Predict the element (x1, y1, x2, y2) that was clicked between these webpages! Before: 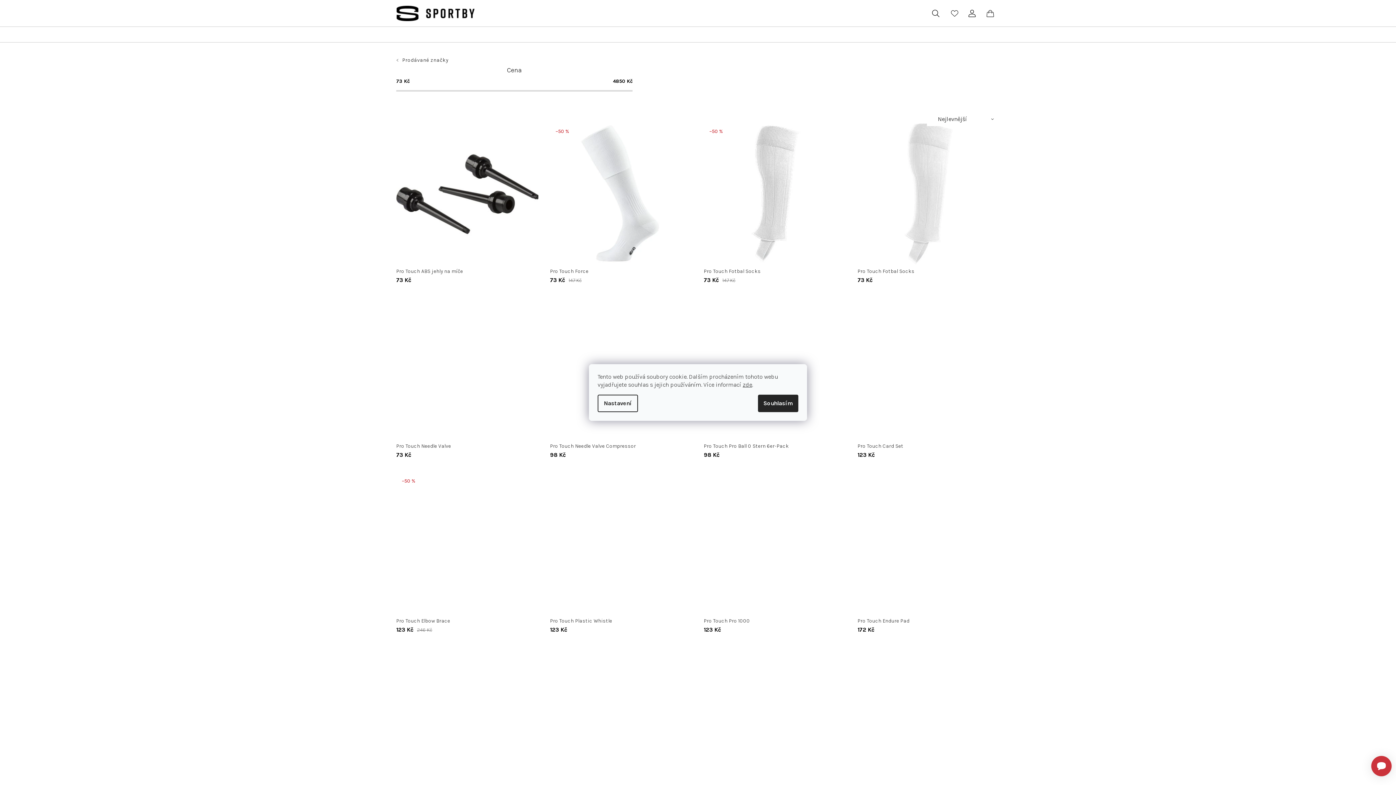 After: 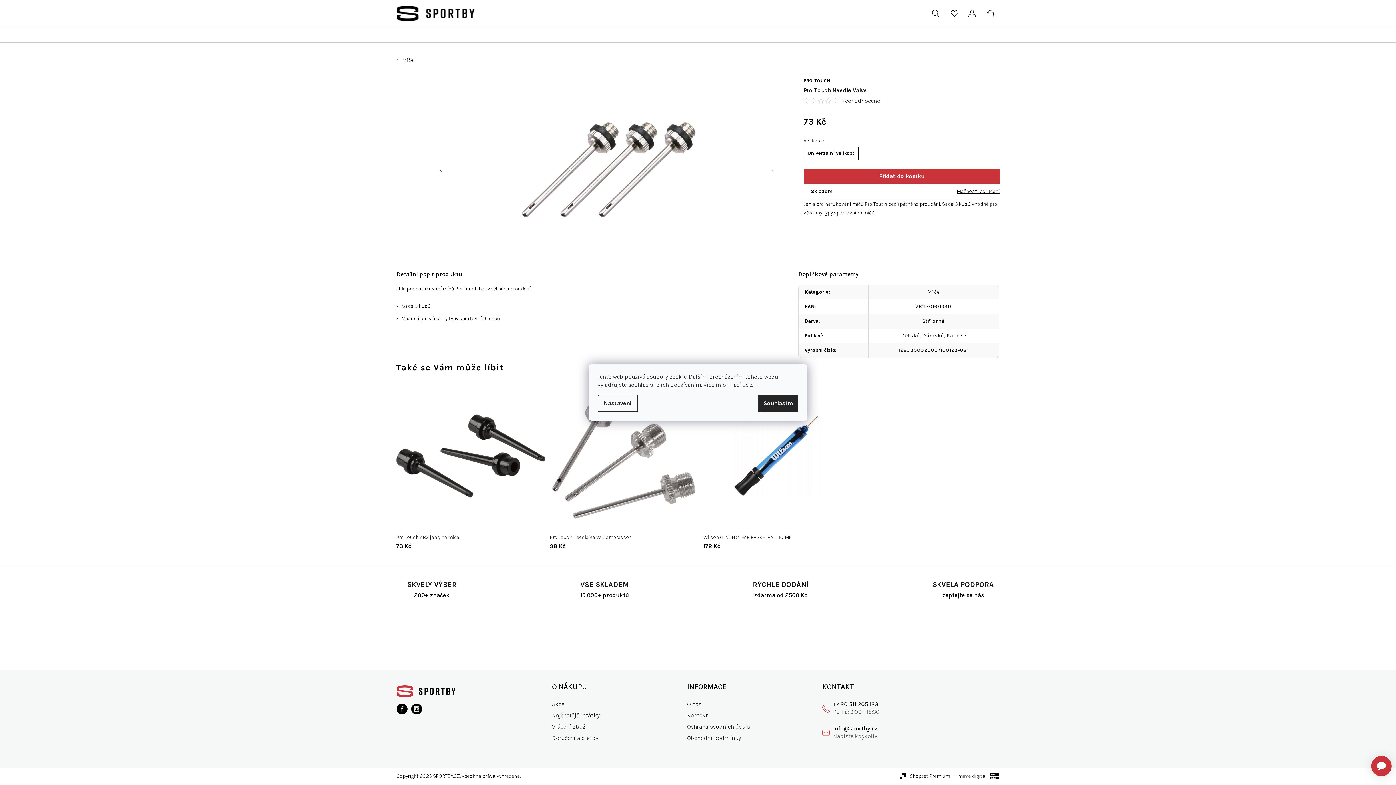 Action: bbox: (396, 298, 538, 440)